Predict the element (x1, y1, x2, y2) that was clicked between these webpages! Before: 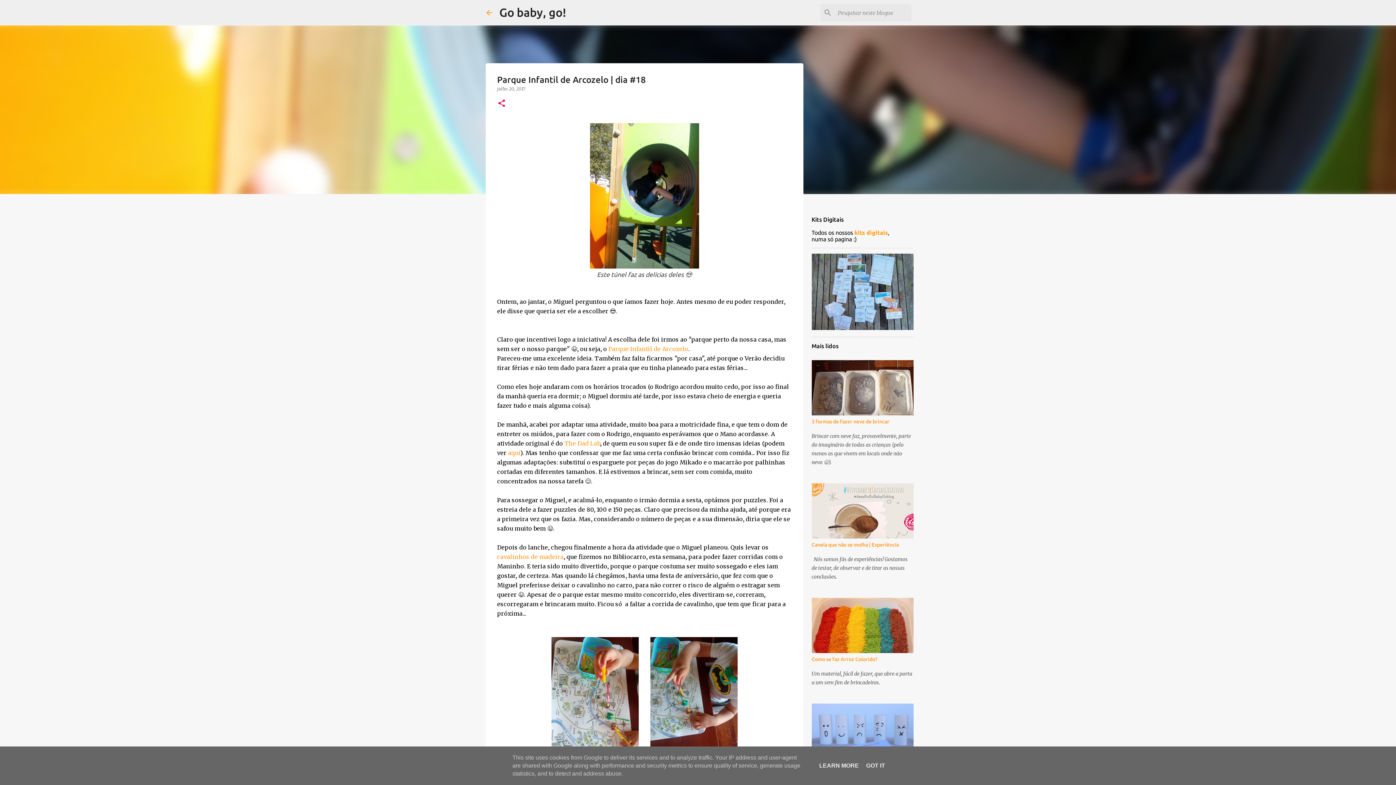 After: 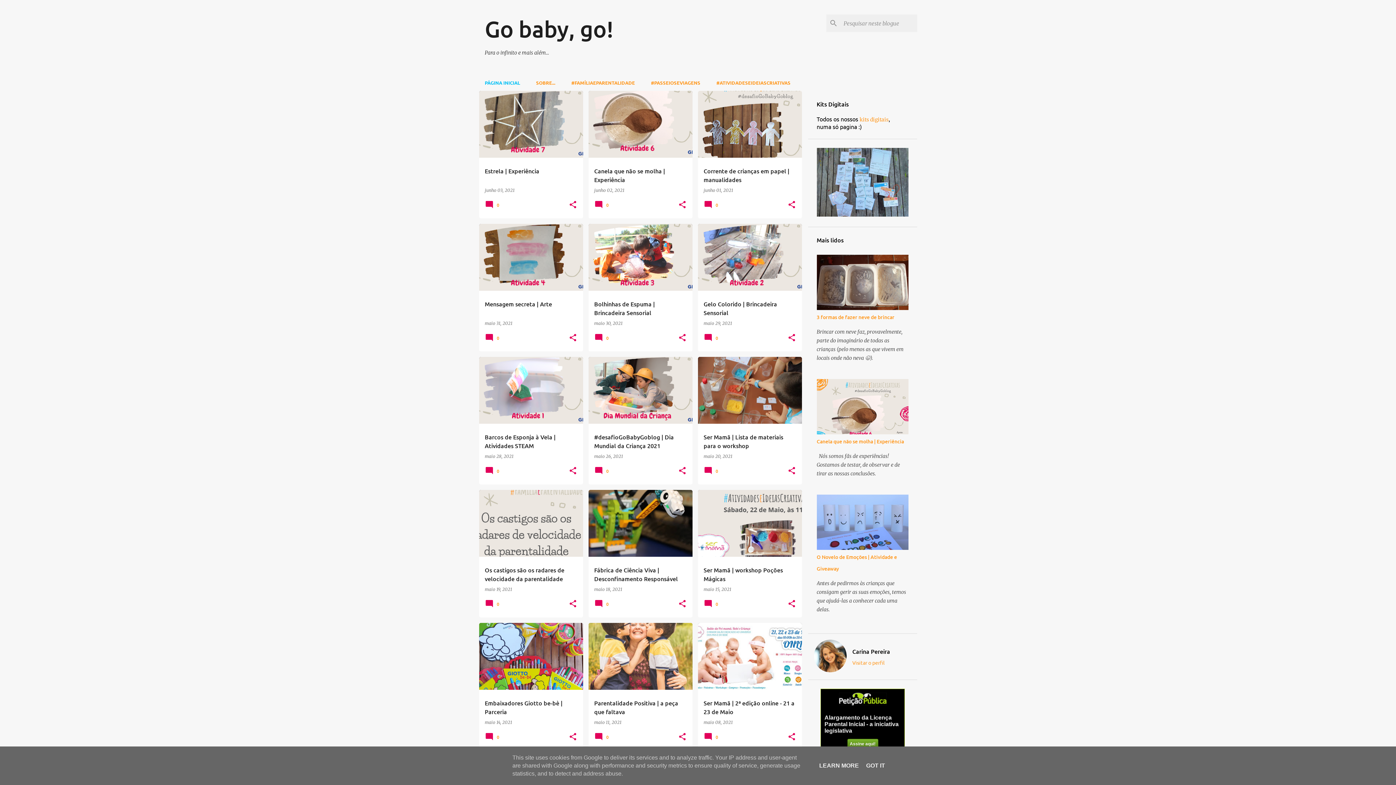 Action: bbox: (484, 8, 493, 16)